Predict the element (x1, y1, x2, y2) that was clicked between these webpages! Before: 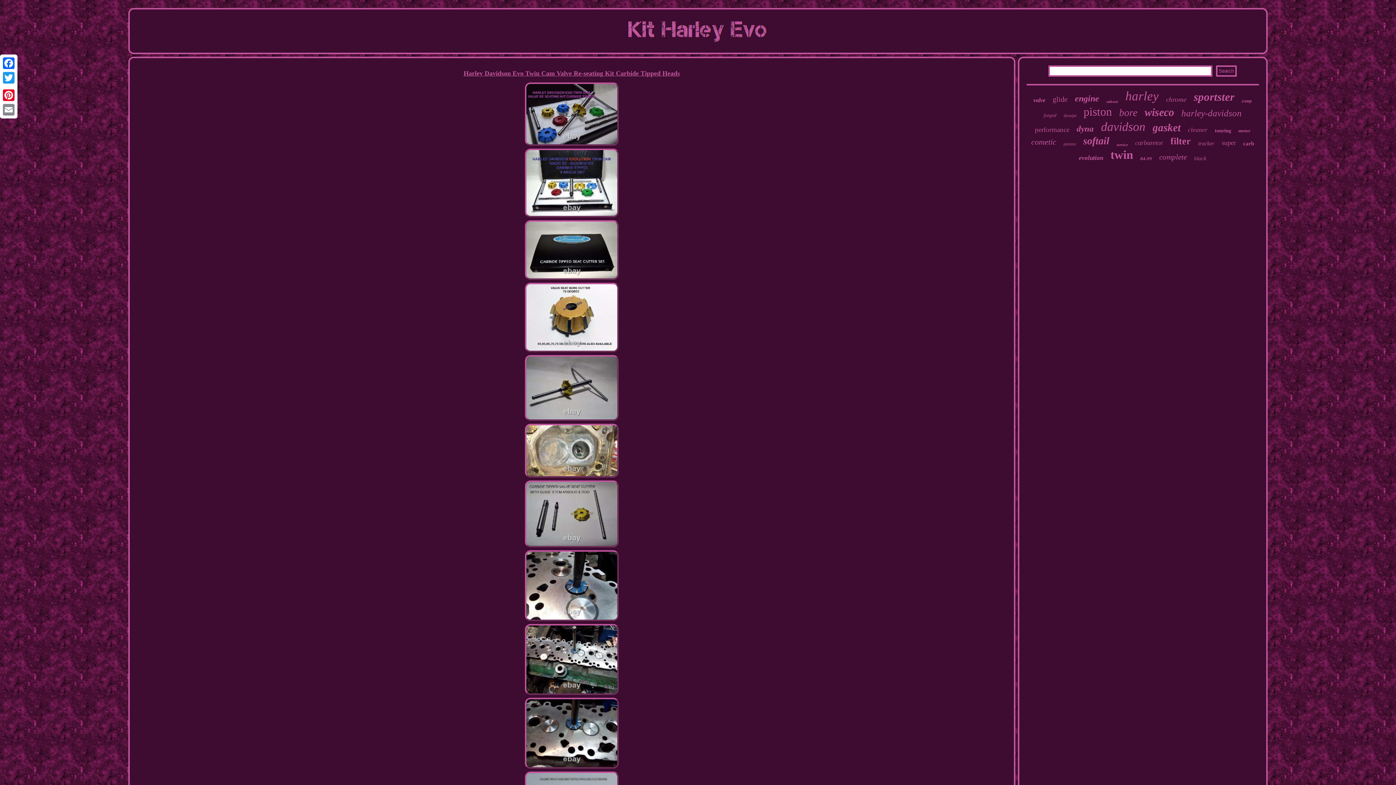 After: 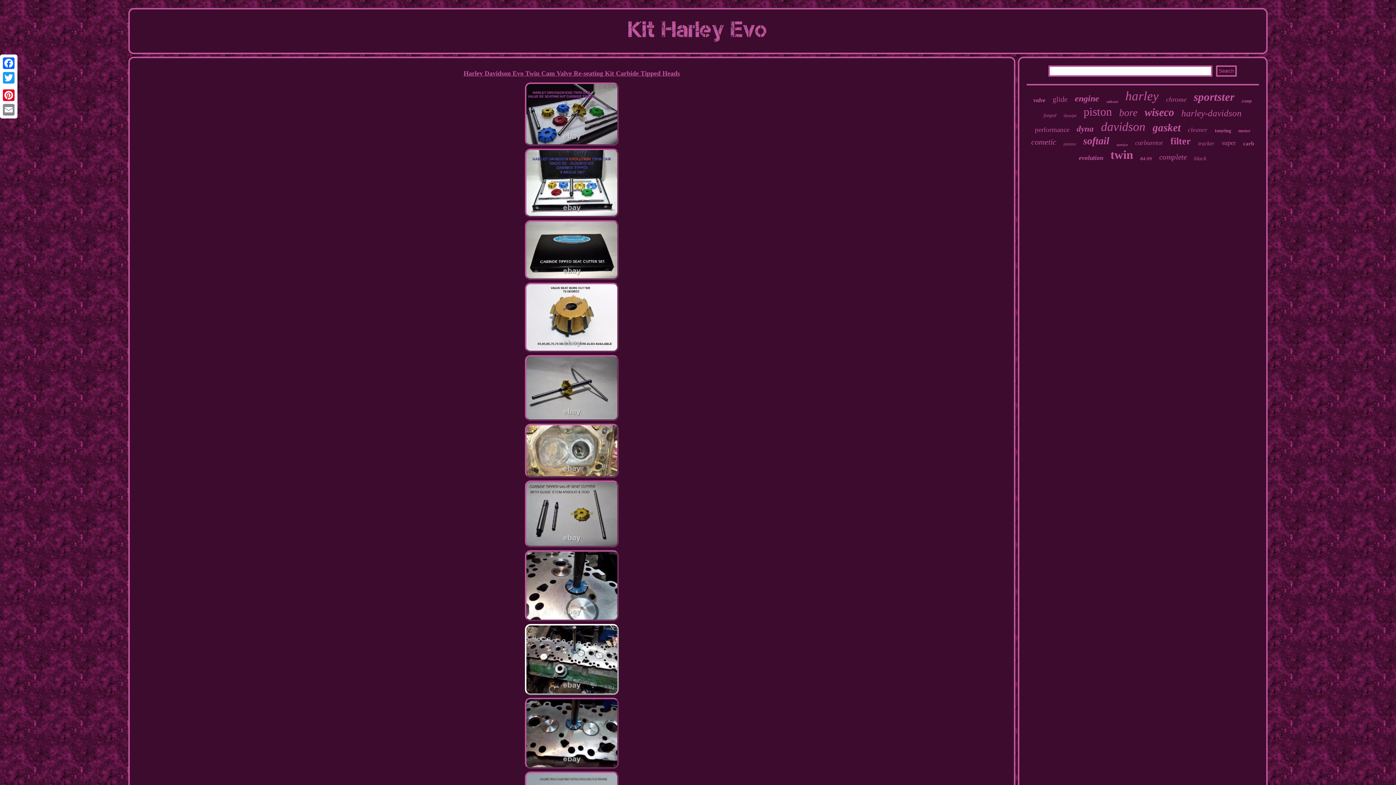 Action: bbox: (524, 691, 619, 697)